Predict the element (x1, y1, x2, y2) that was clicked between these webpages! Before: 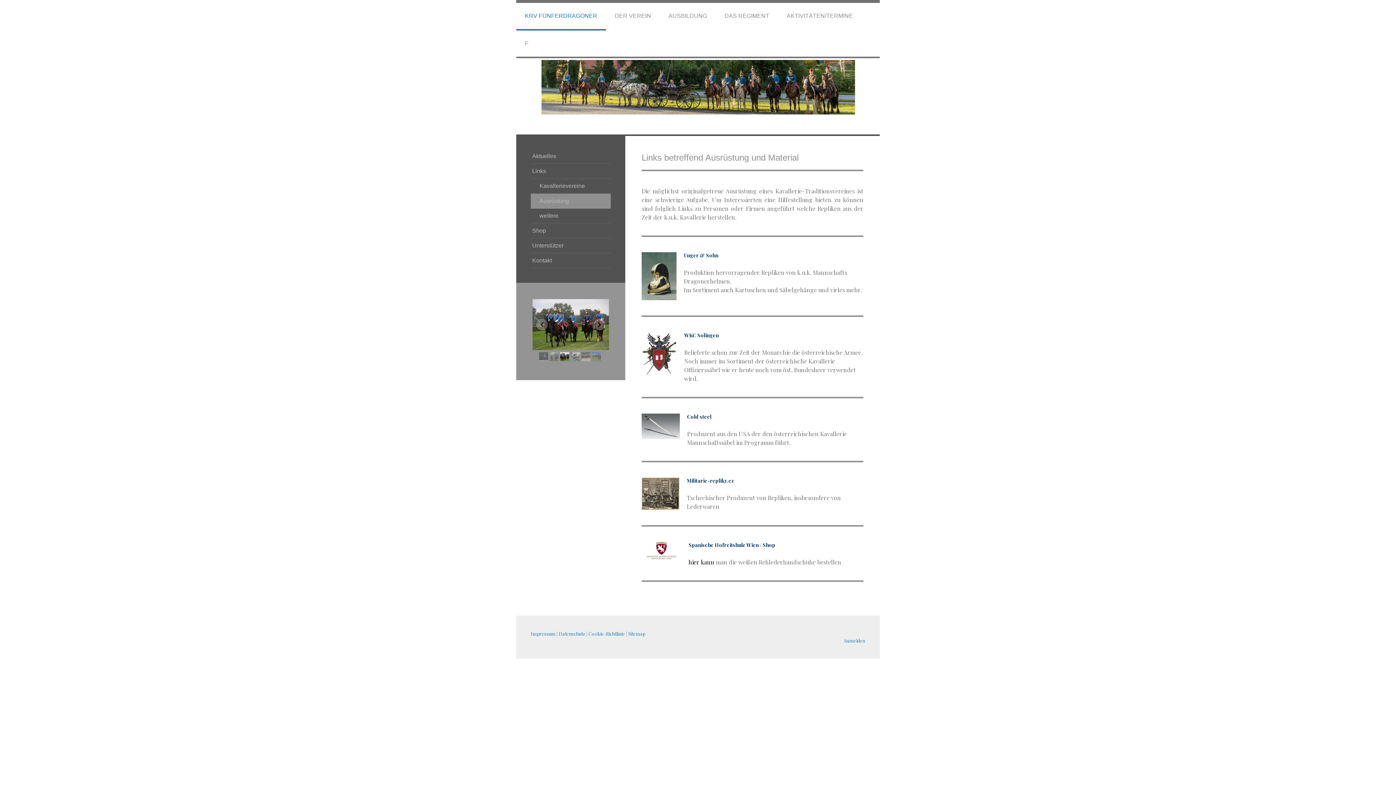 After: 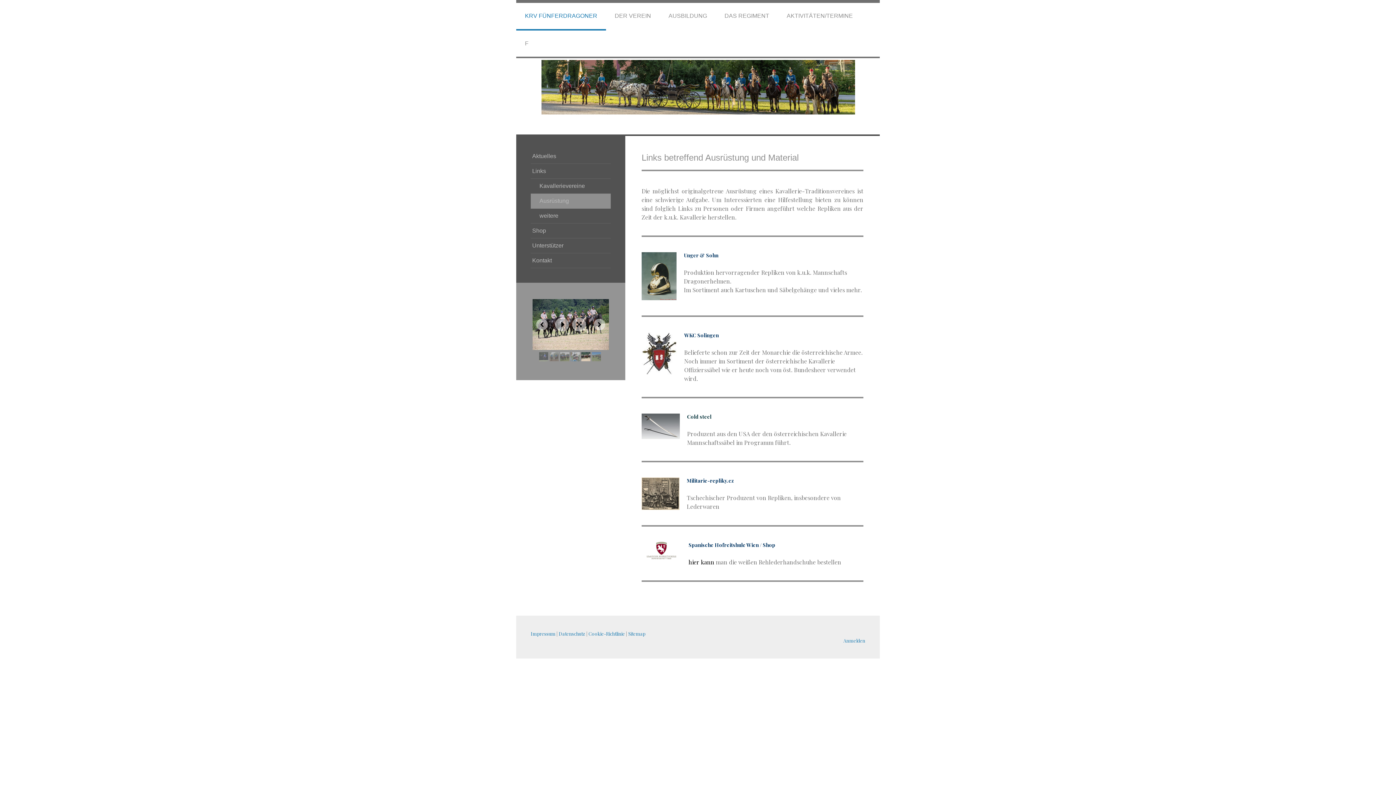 Action: bbox: (581, 352, 590, 361)